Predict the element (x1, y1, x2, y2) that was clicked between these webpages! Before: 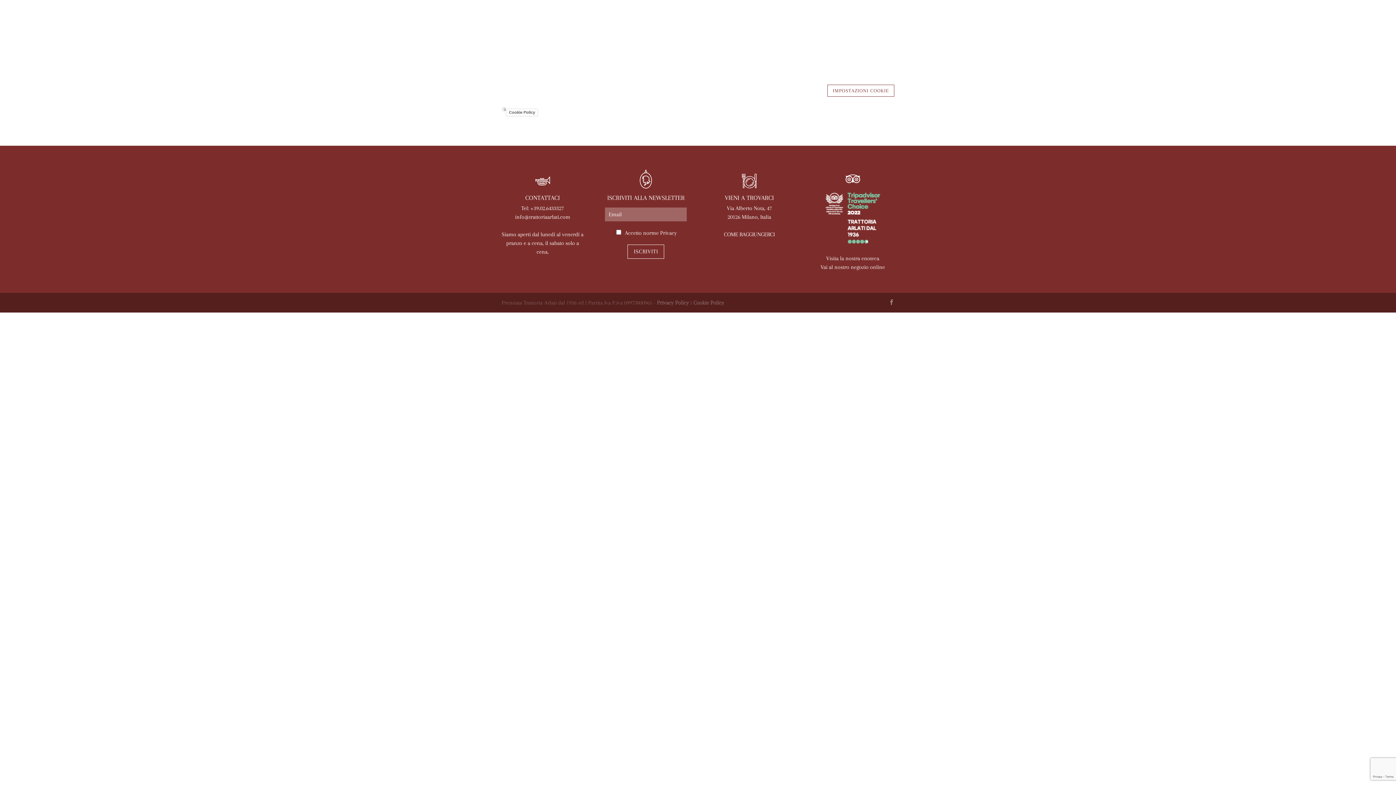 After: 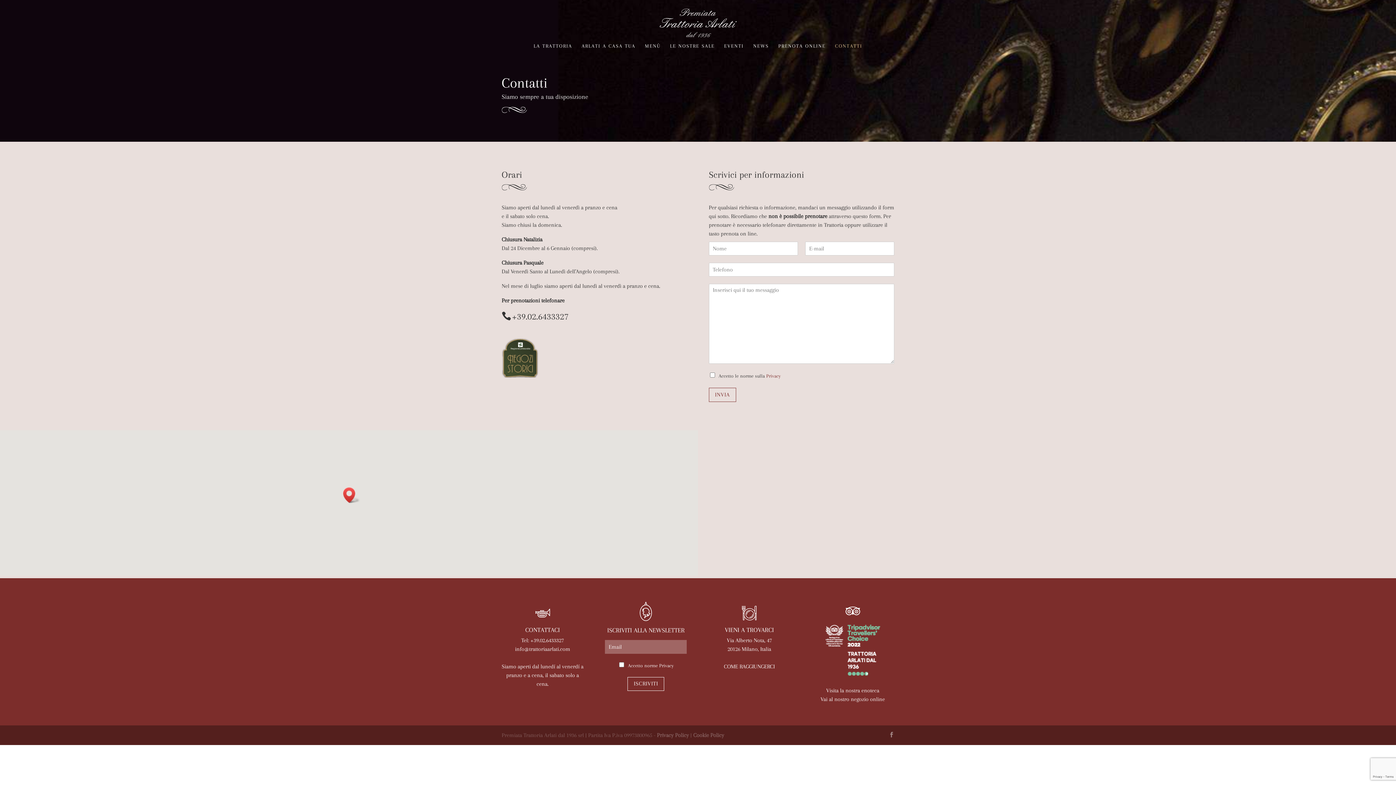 Action: label: CONTATTI bbox: (835, 43, 862, 55)